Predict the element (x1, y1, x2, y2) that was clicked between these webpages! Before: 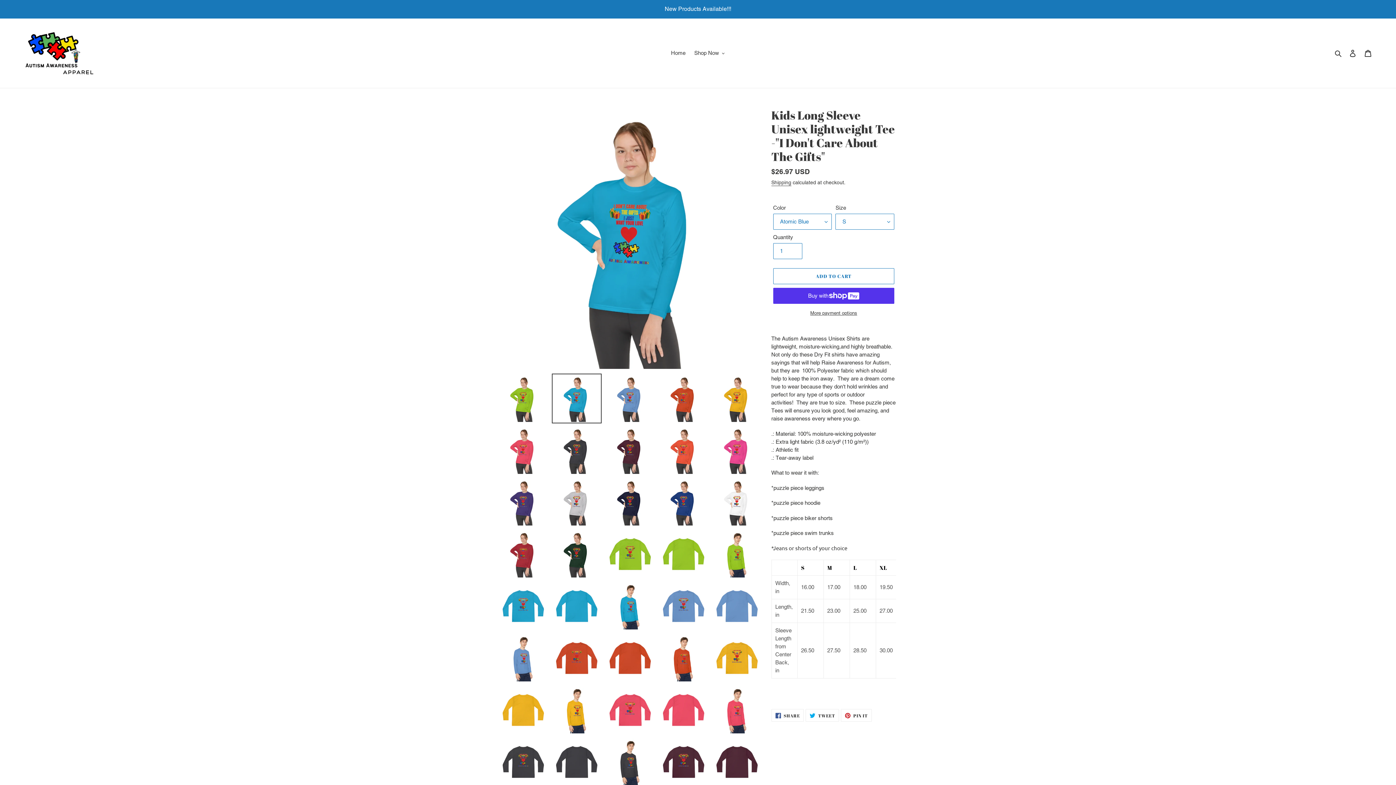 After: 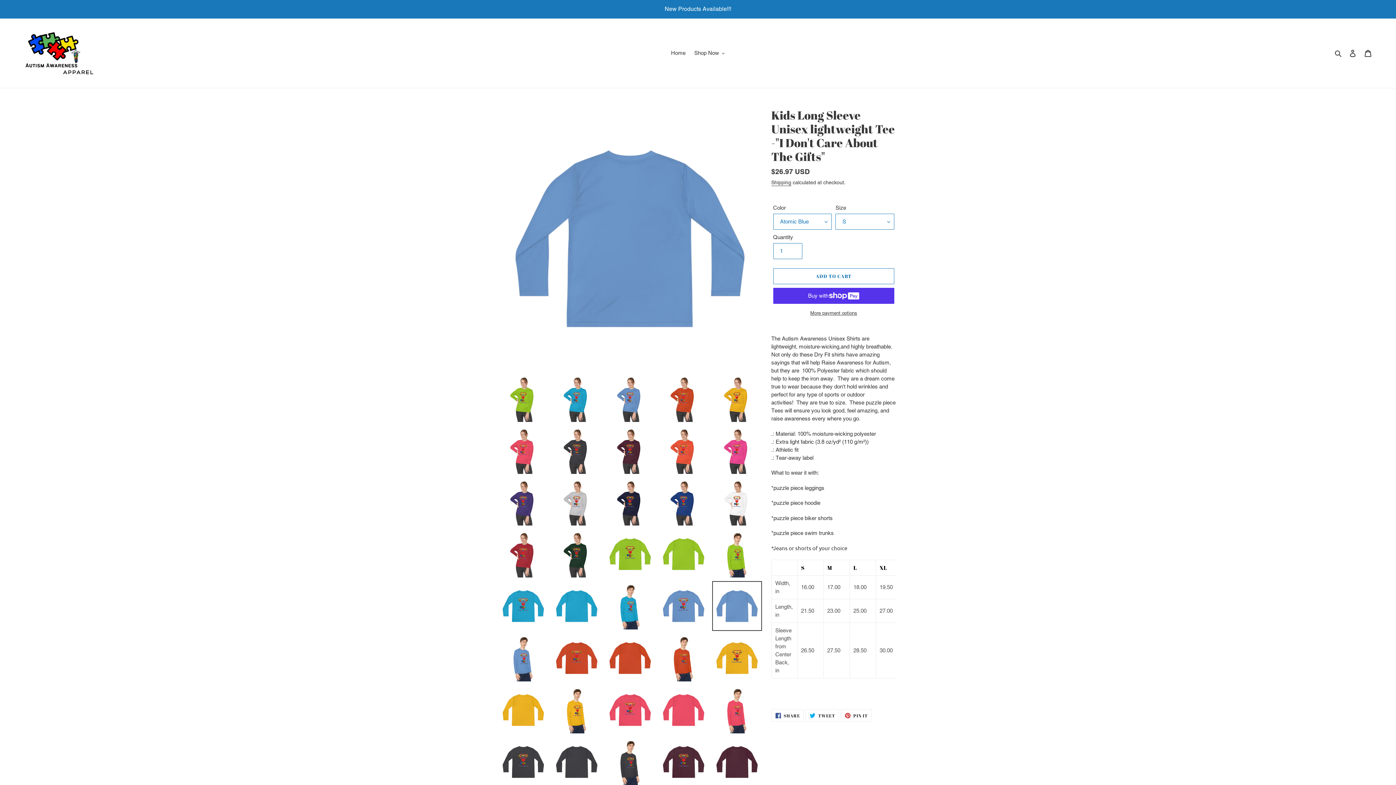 Action: bbox: (712, 581, 762, 631)